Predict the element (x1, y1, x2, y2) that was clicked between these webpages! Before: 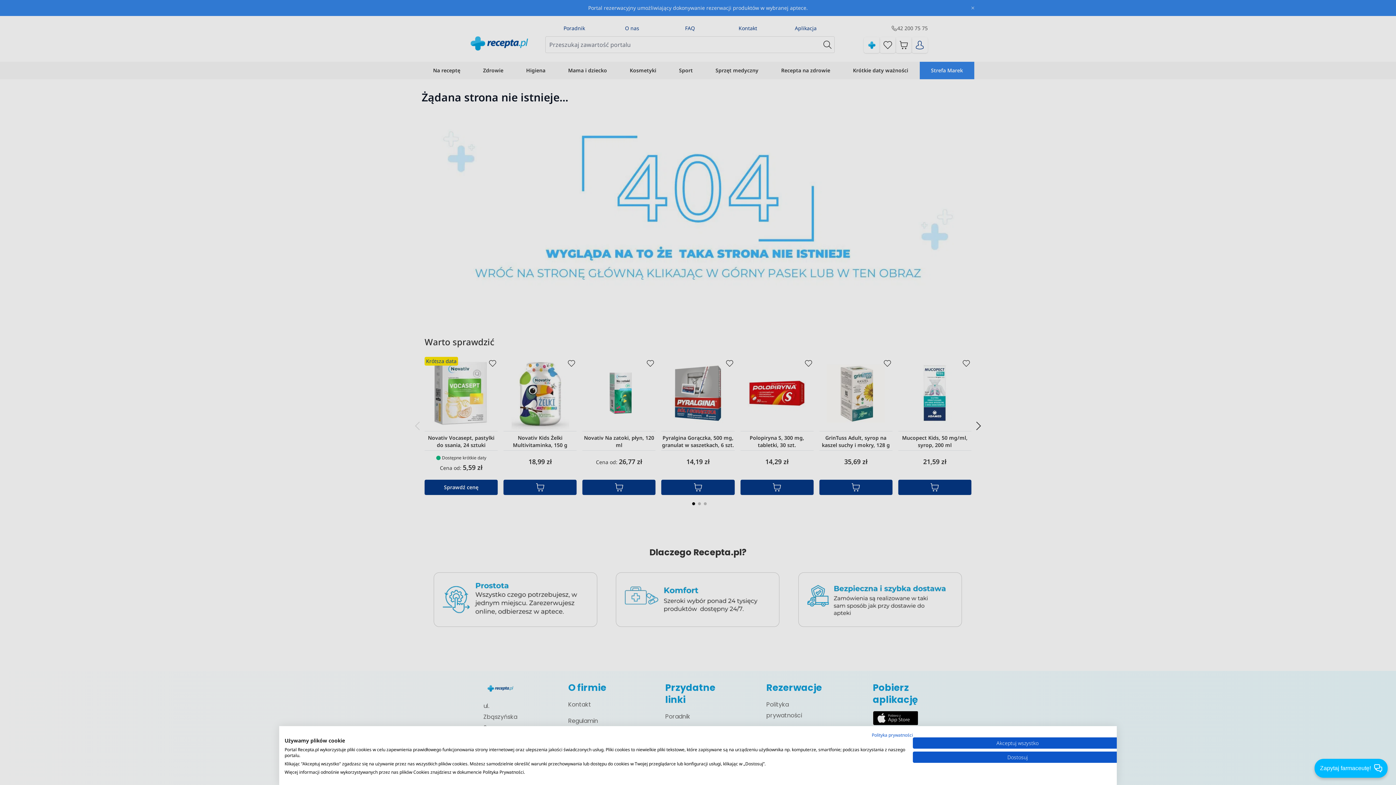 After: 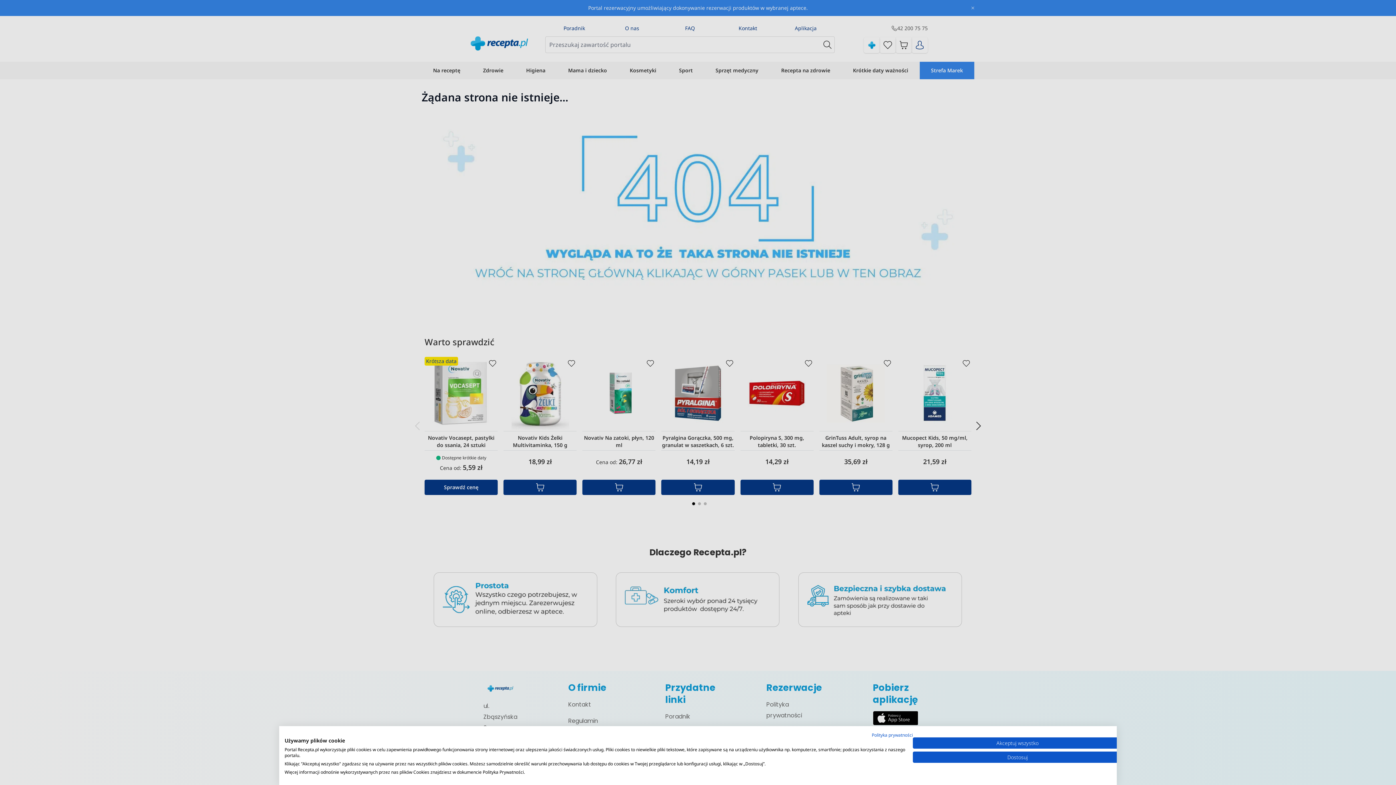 Action: label: Zapytaj farmaceutę! bbox: (1314, 759, 1388, 778)